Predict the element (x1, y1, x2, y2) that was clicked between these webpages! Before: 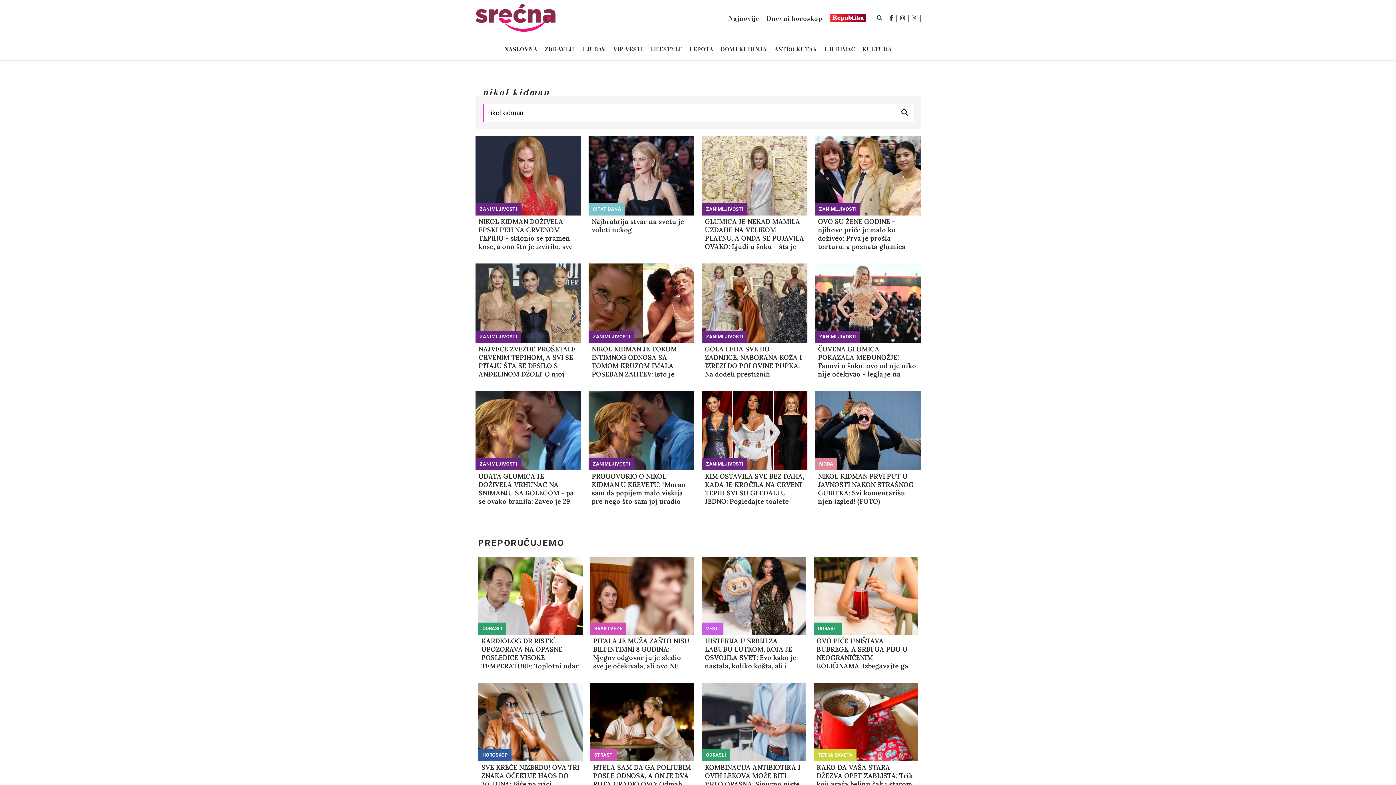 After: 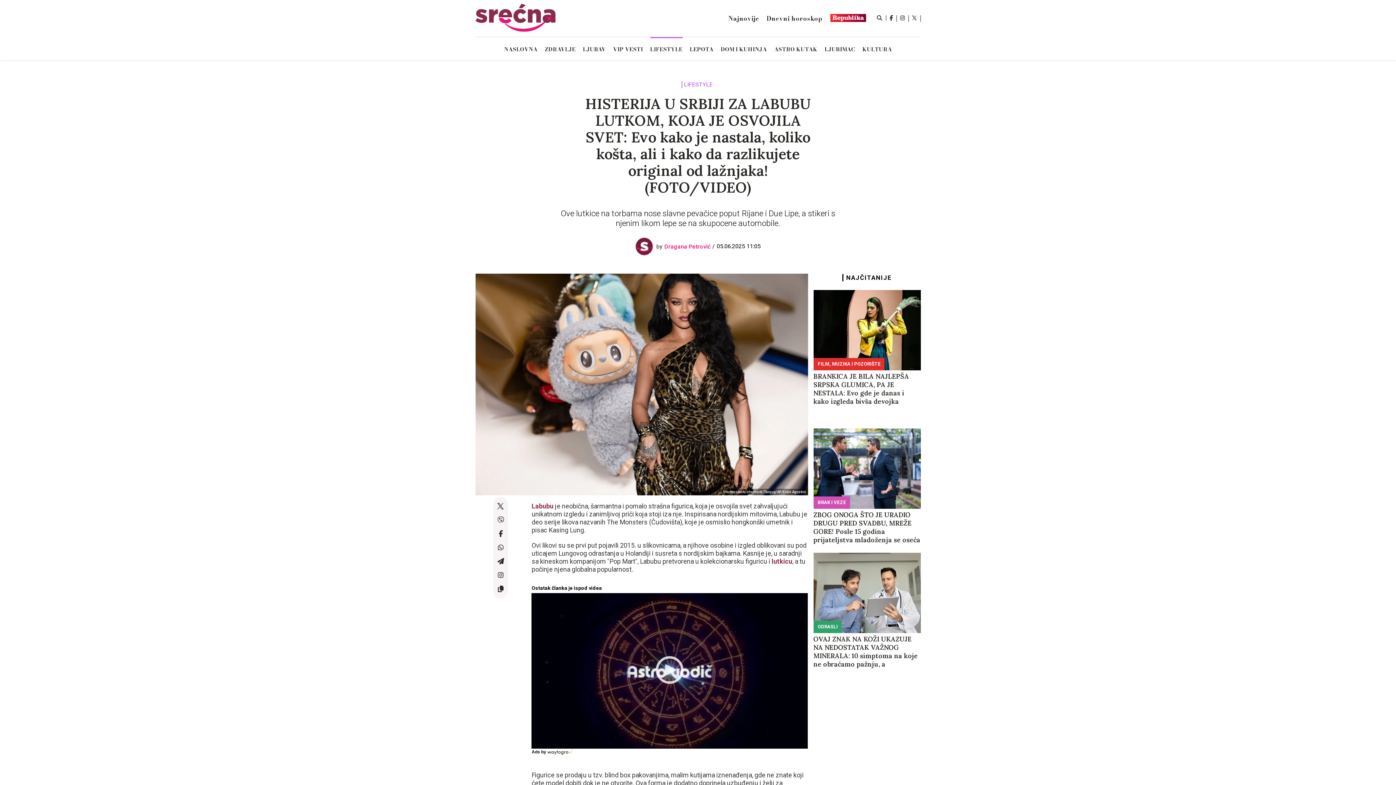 Action: bbox: (701, 557, 806, 635)